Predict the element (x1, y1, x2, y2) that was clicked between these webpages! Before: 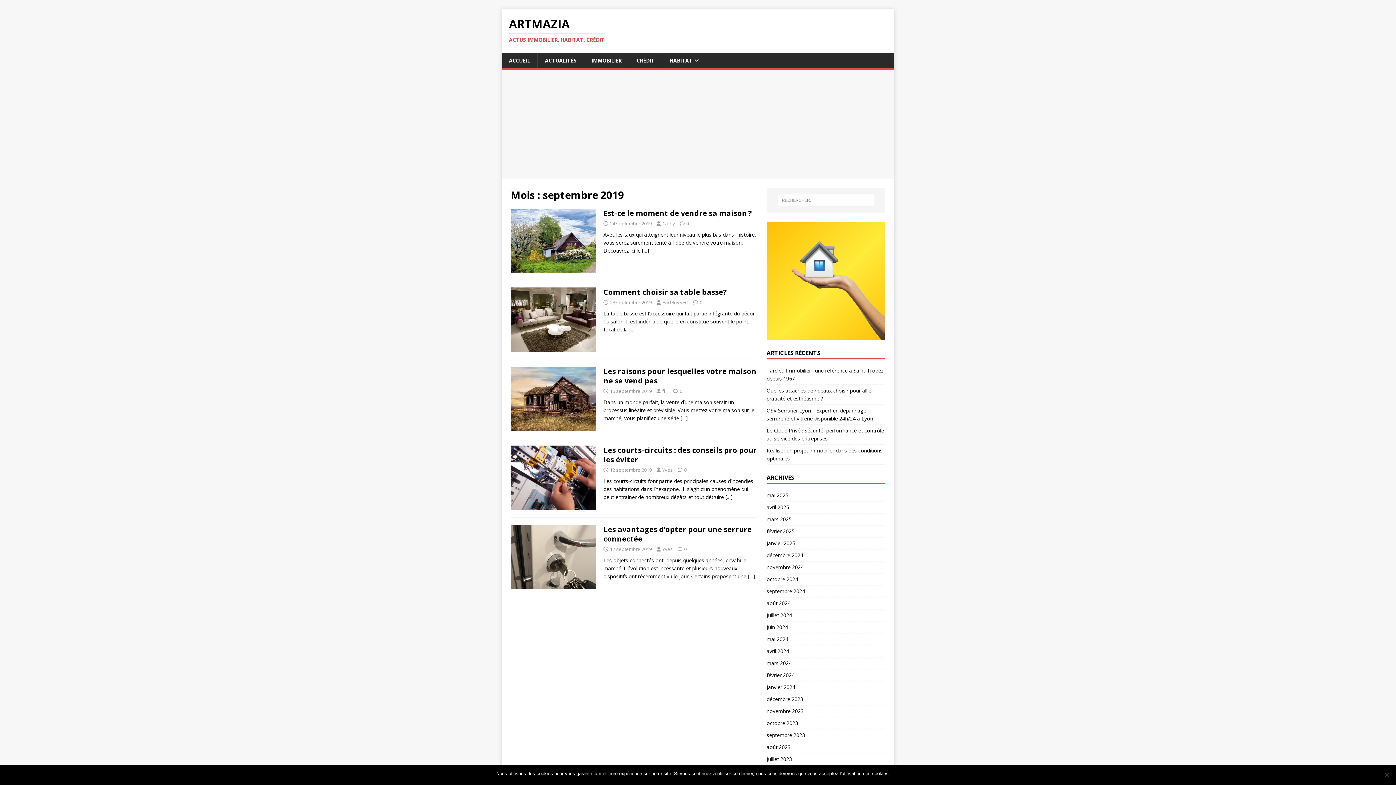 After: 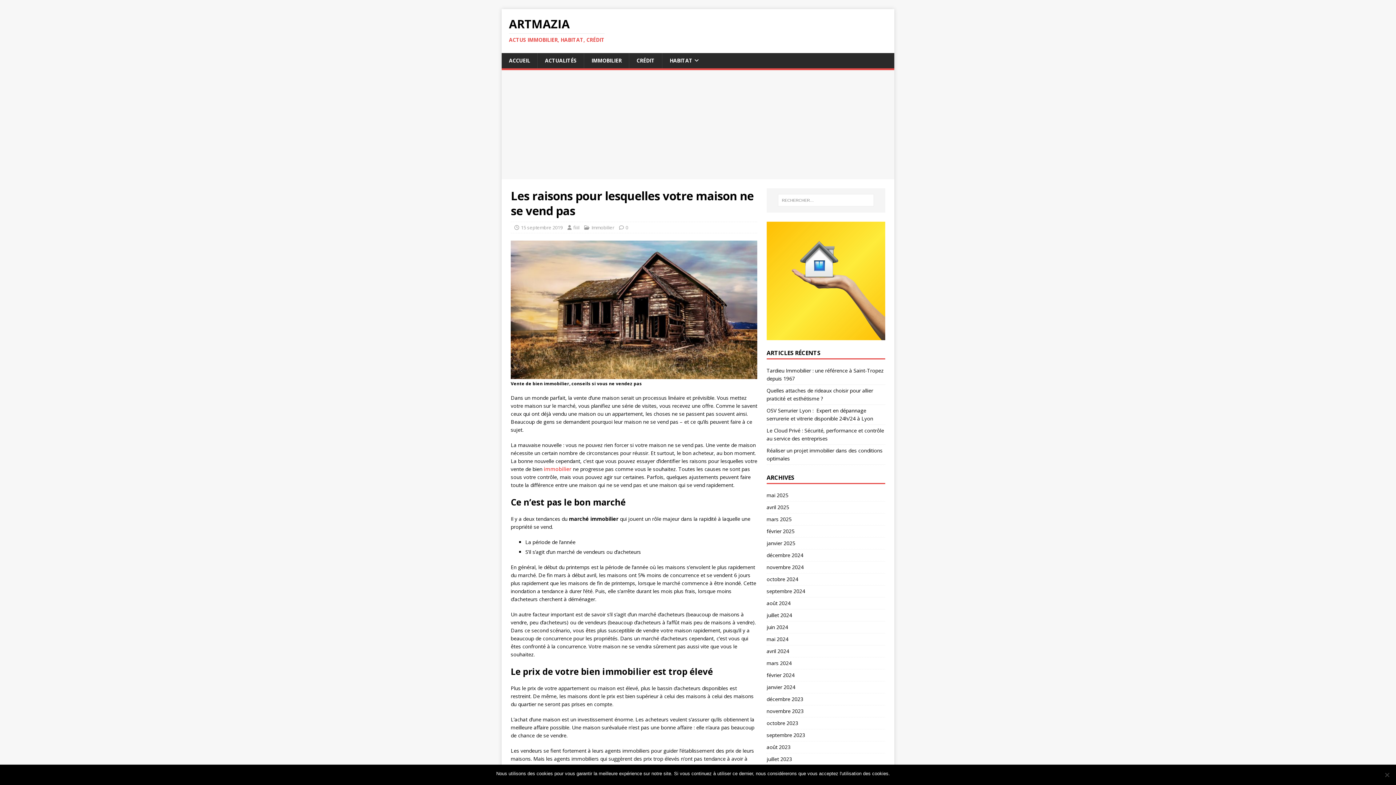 Action: label: Les raisons pour lesquelles votre maison ne se vend pas bbox: (603, 366, 756, 385)